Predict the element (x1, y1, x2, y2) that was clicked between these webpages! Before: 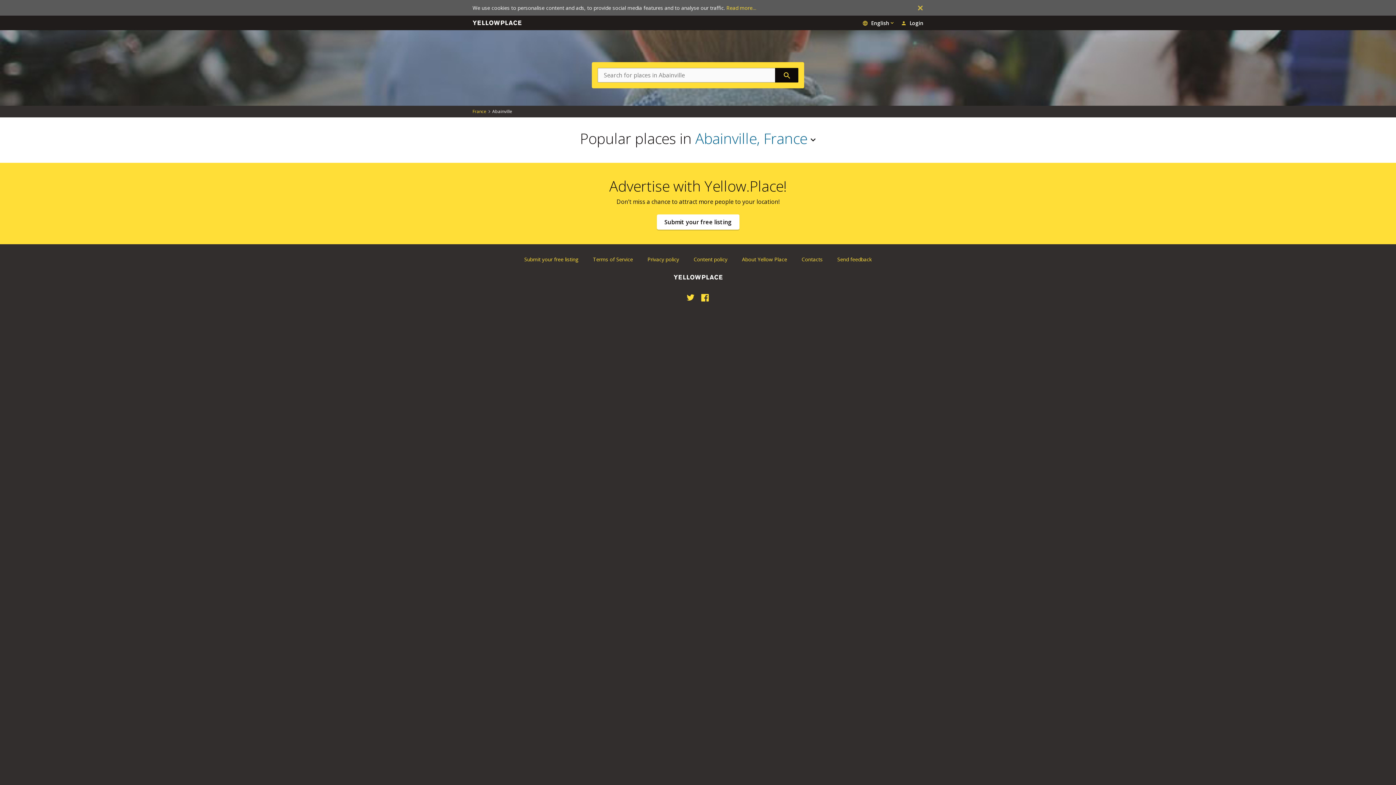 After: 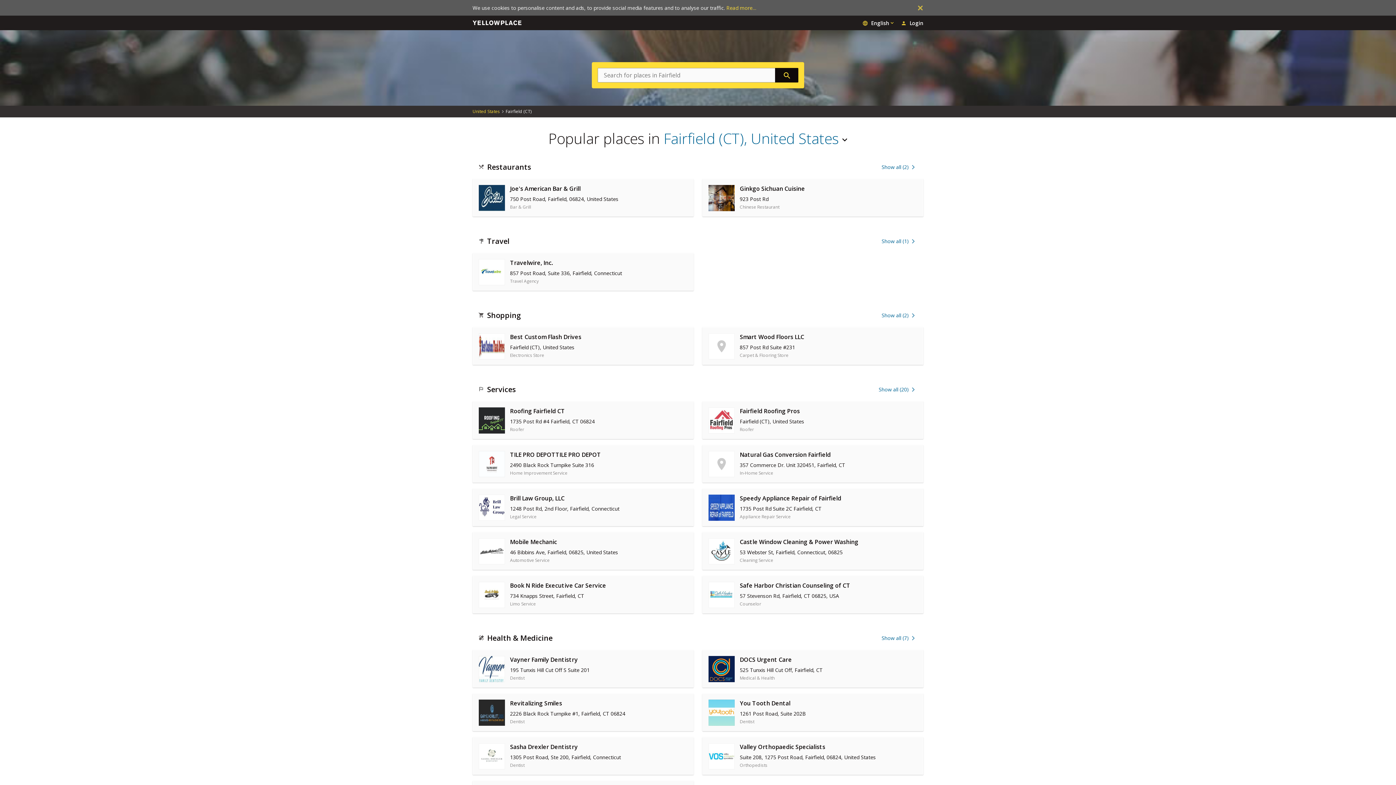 Action: bbox: (670, 271, 725, 283) label: Yellow.place